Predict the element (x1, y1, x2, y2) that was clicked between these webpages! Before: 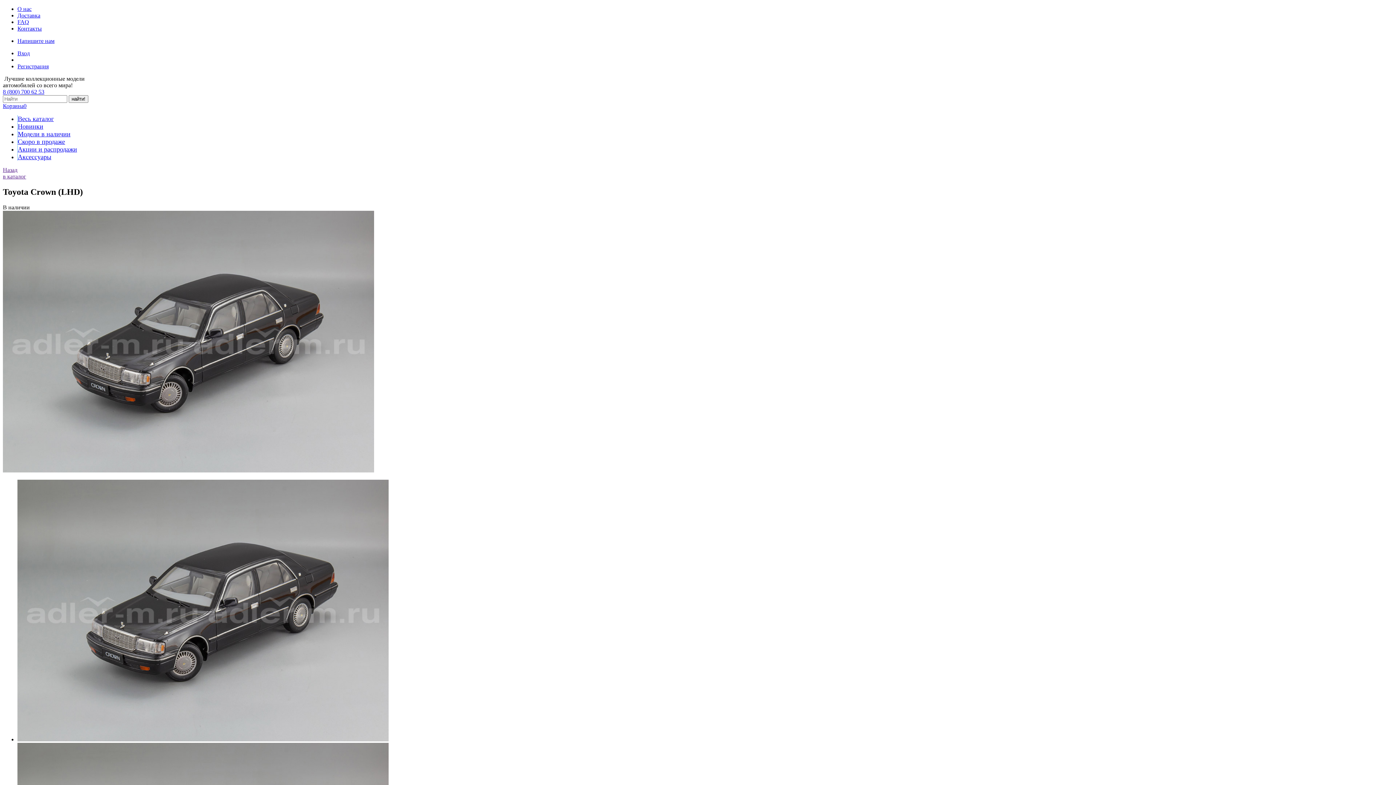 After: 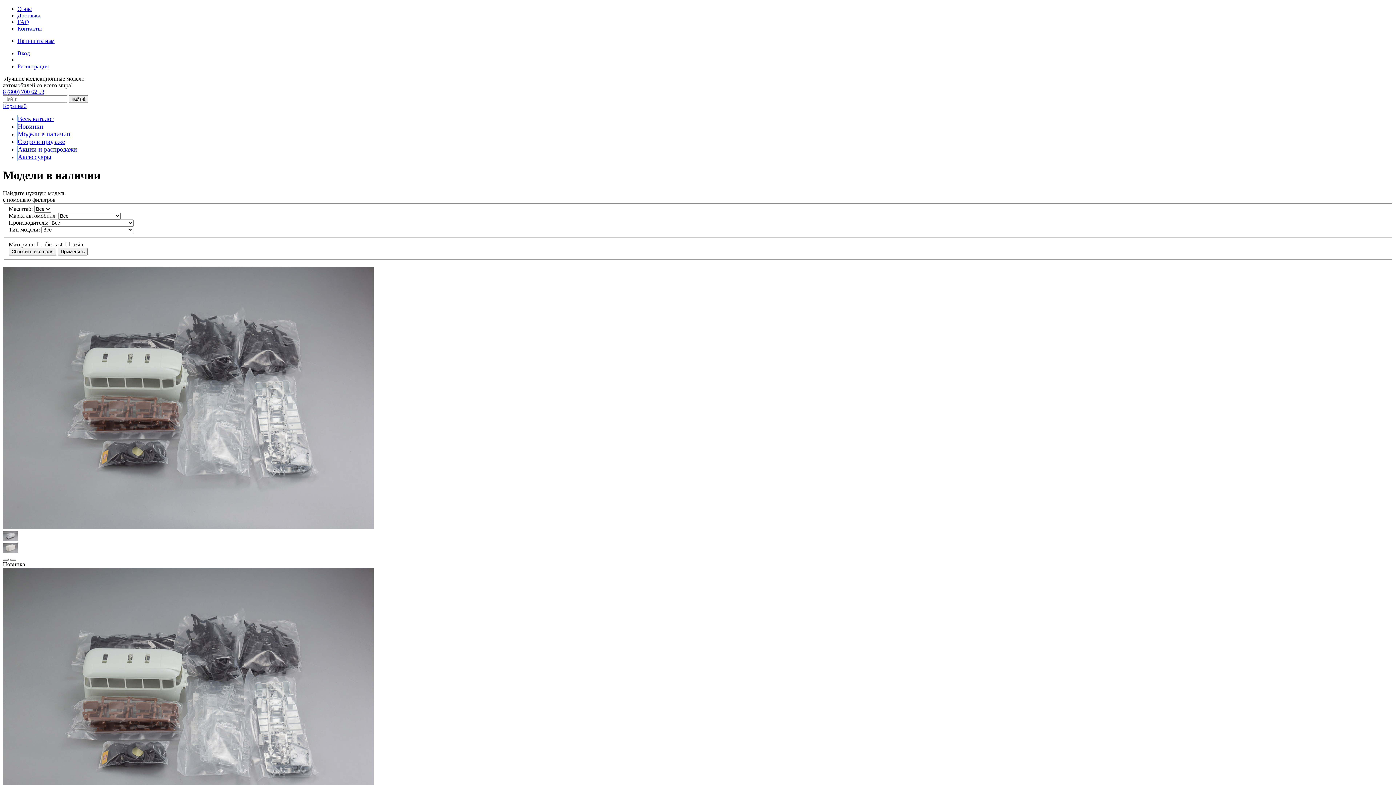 Action: bbox: (17, 130, 70, 137) label: Модели в наличии